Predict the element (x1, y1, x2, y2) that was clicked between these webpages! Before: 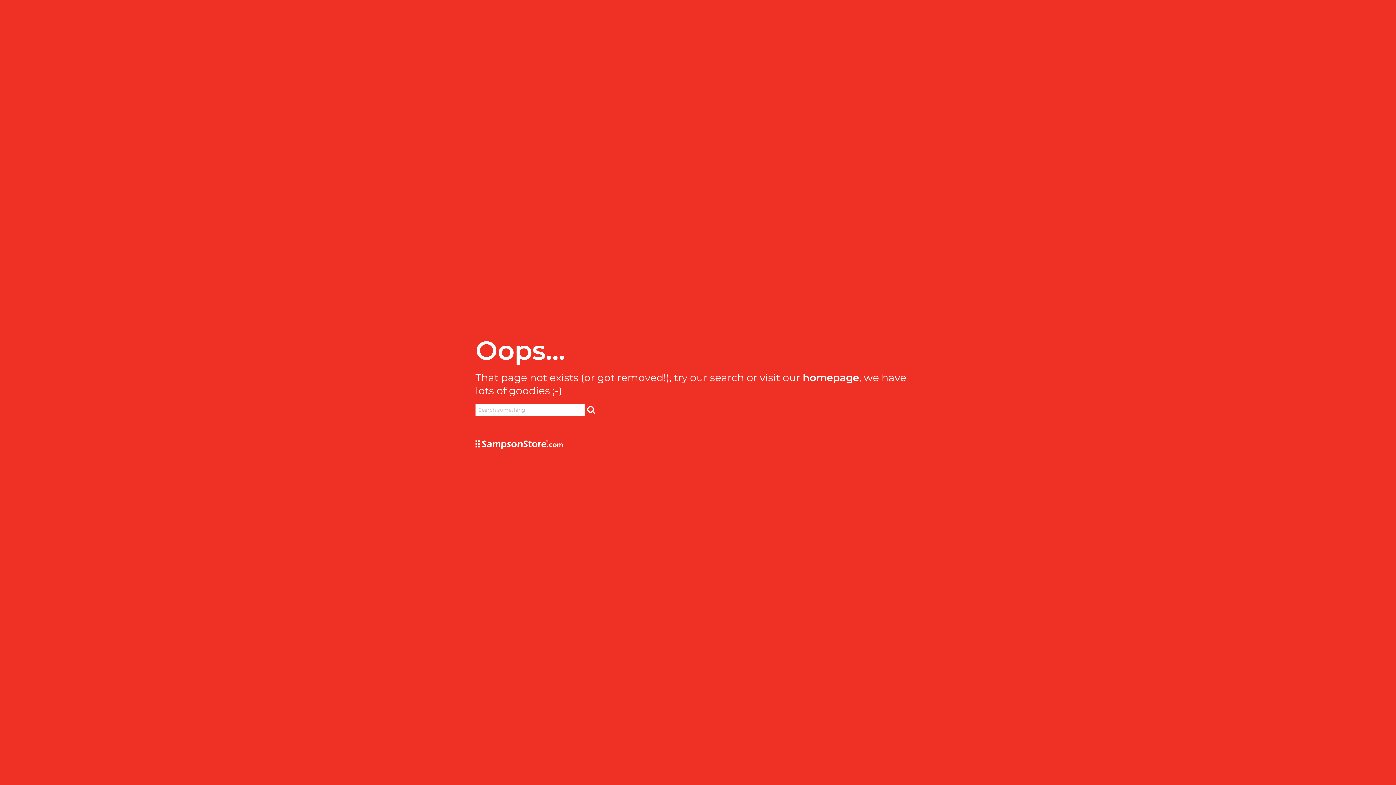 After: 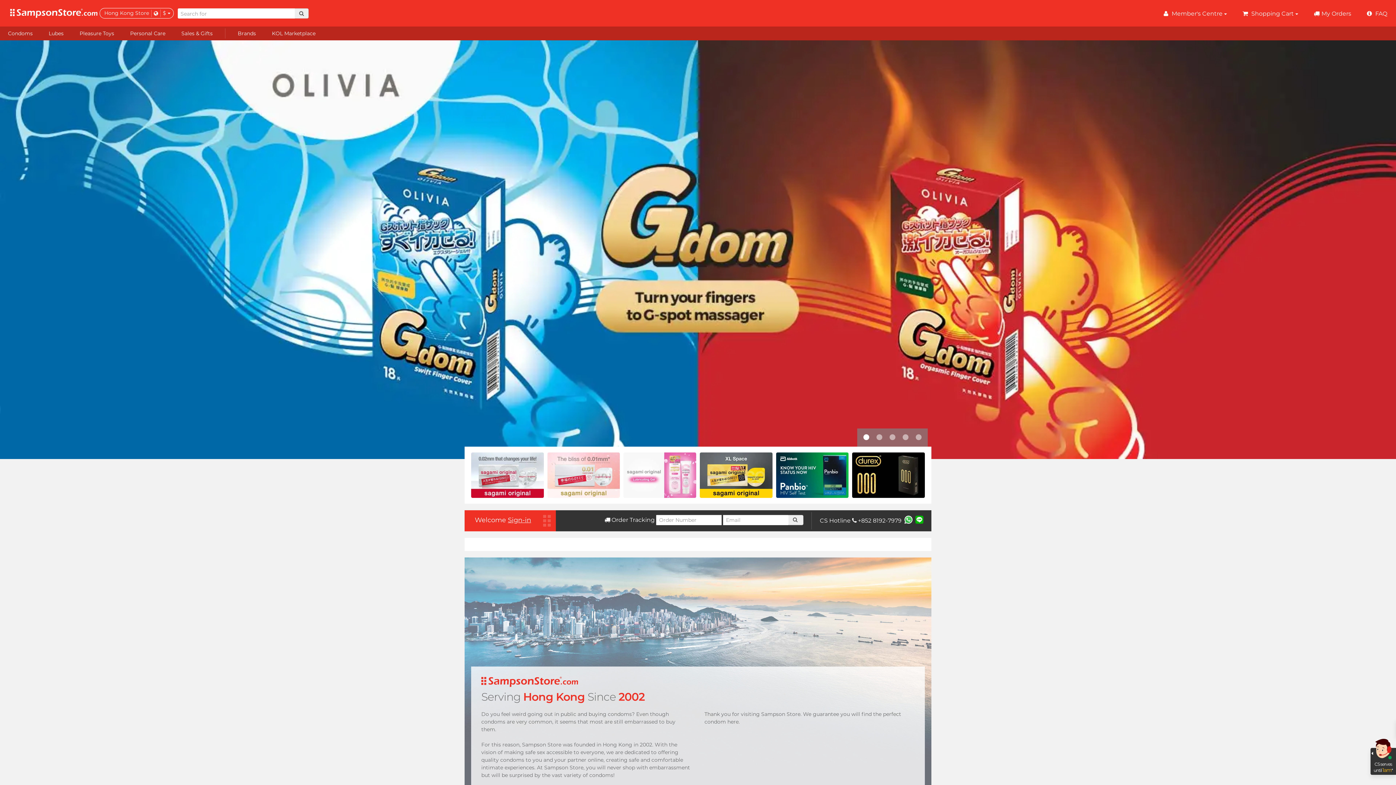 Action: bbox: (802, 371, 859, 384) label: homepage